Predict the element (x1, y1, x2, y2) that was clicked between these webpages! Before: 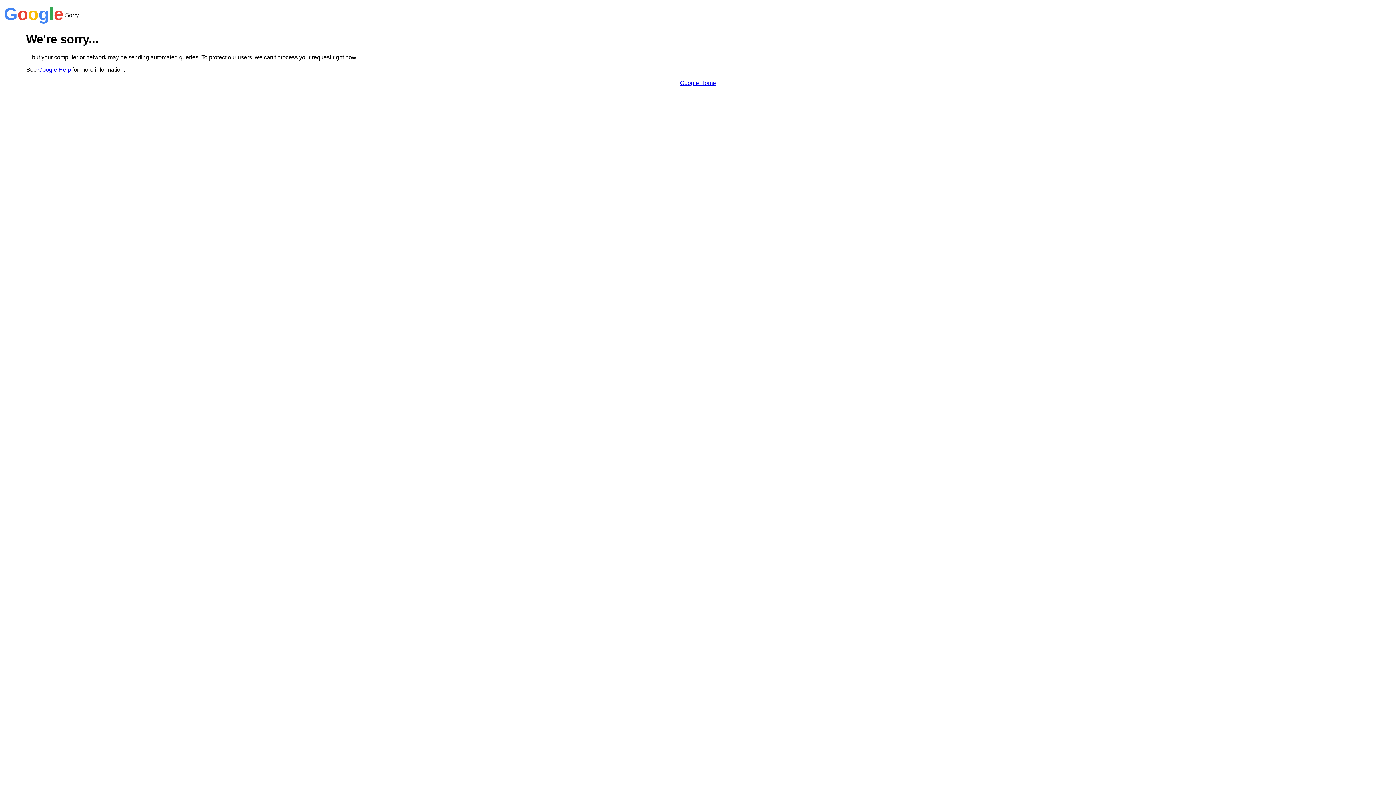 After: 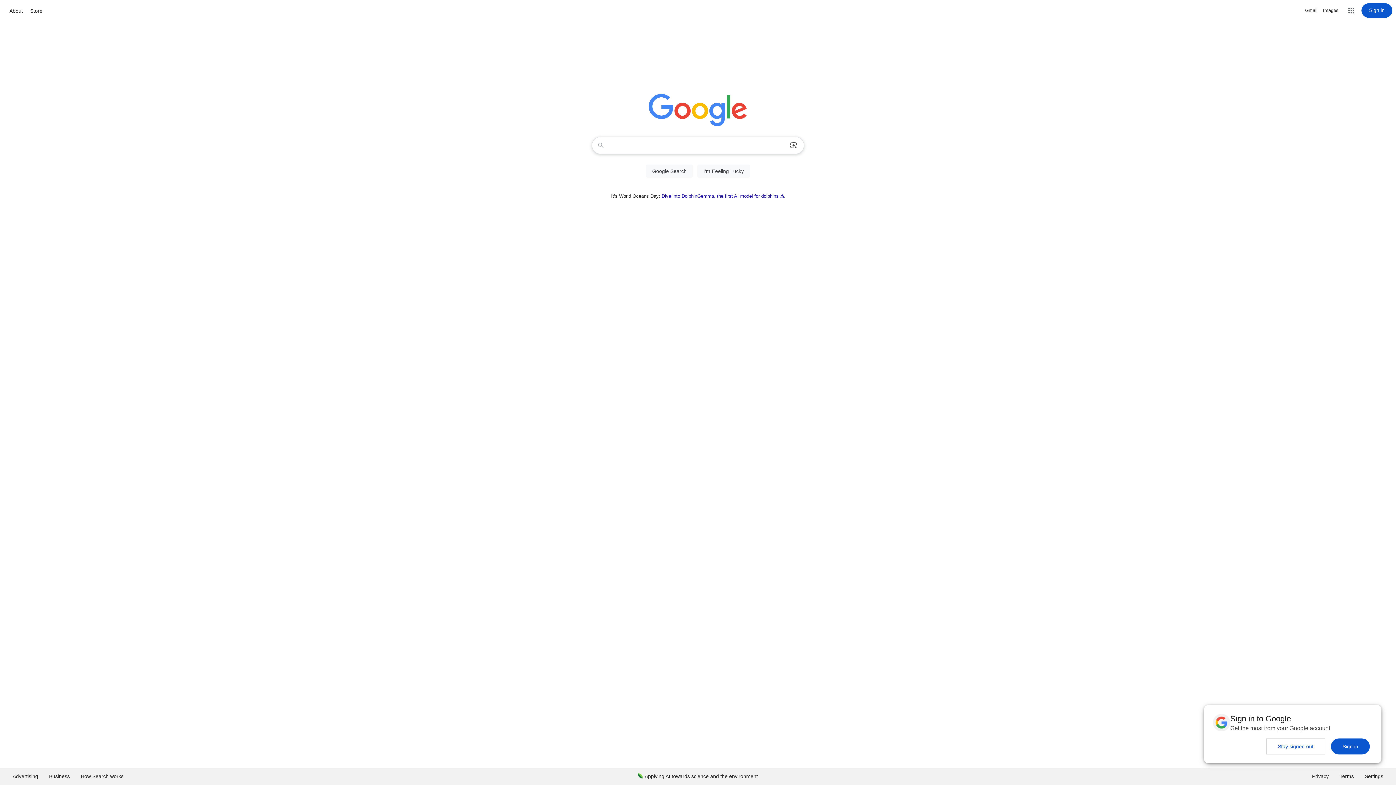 Action: bbox: (680, 79, 716, 86) label: Google Home